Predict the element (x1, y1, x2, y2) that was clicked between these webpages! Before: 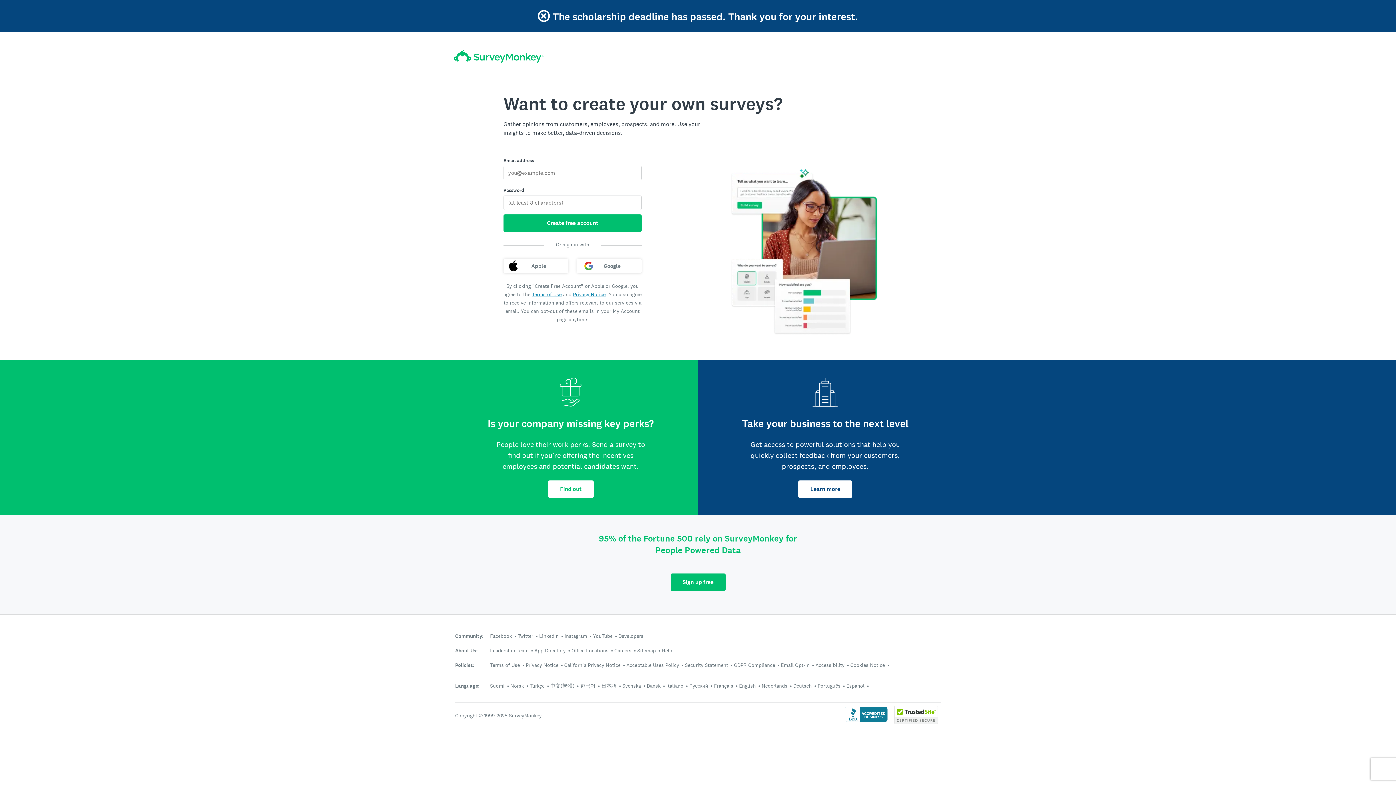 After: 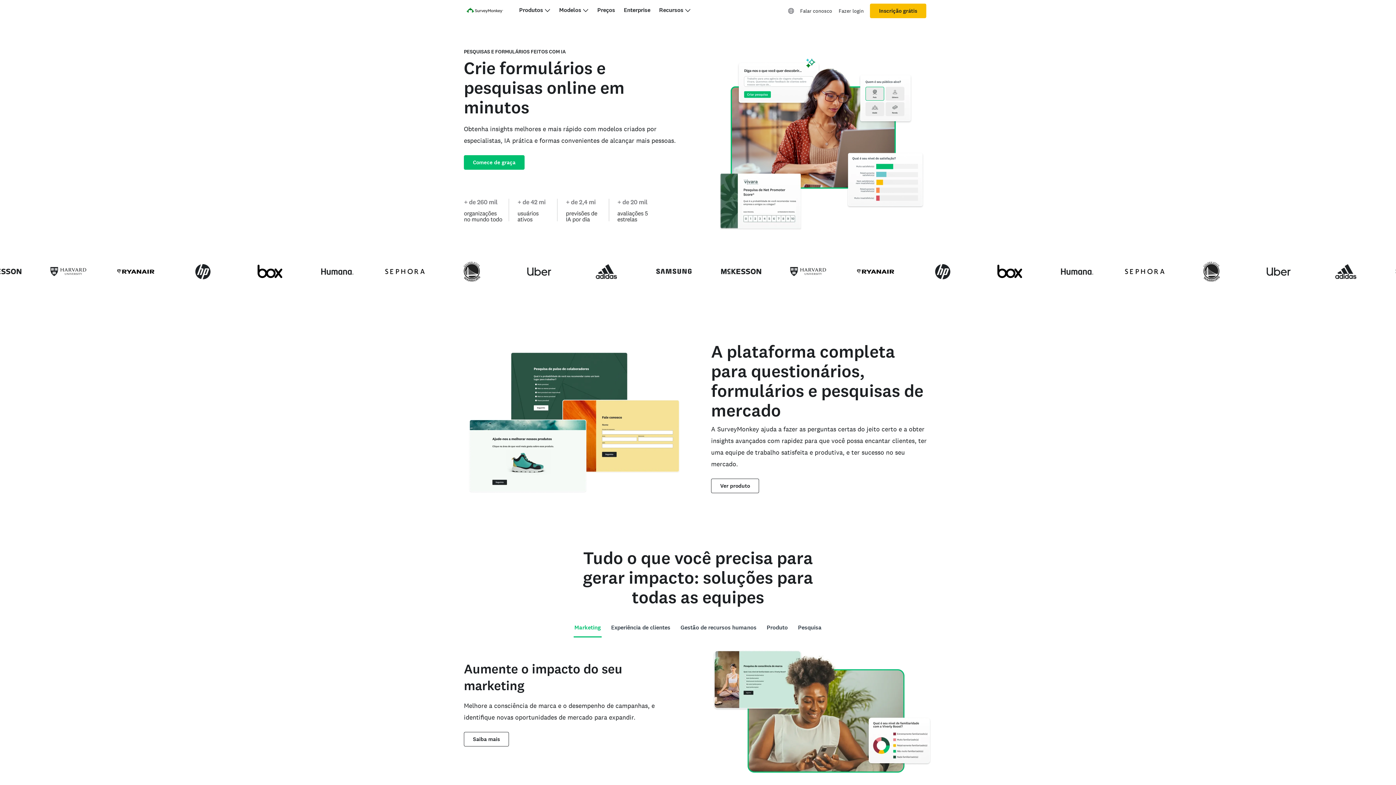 Action: label: Português bbox: (817, 682, 840, 689)